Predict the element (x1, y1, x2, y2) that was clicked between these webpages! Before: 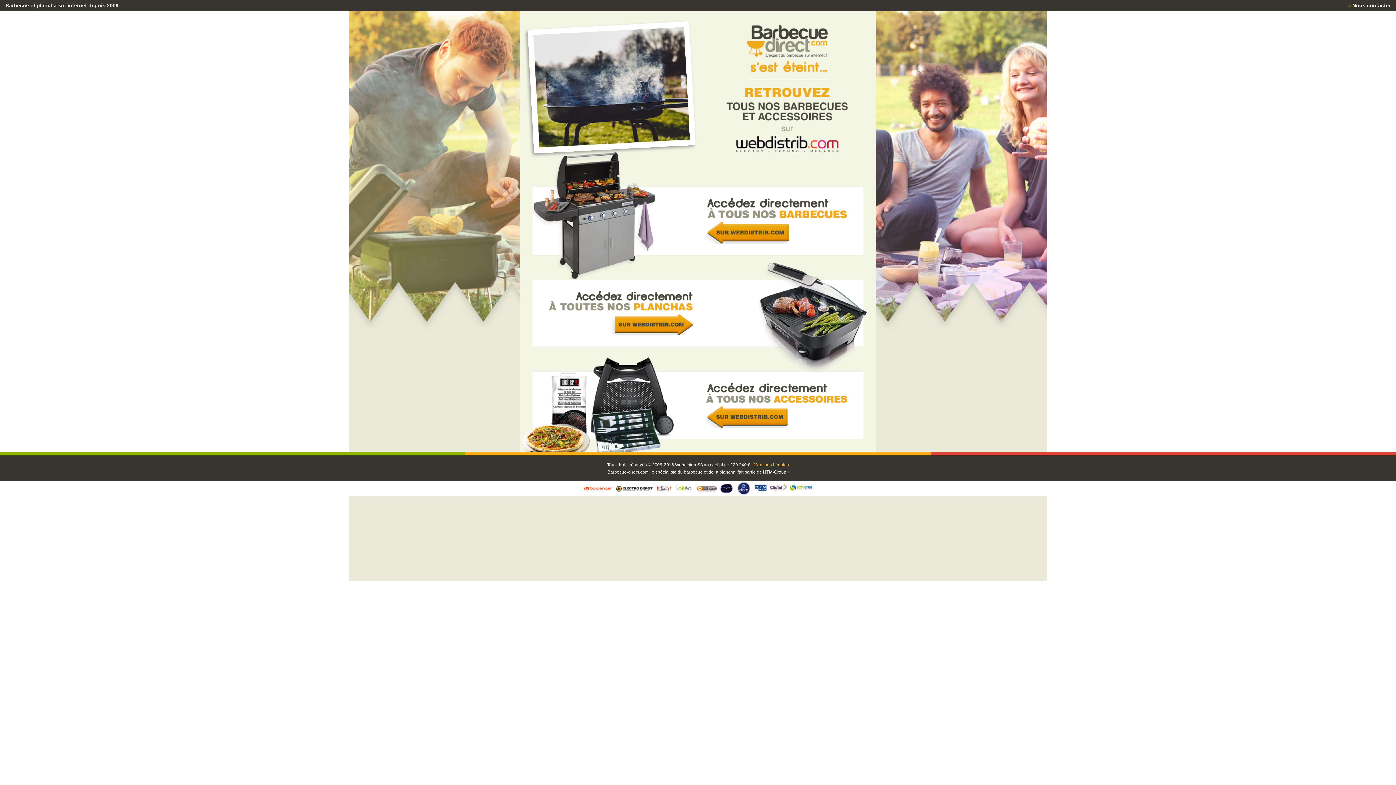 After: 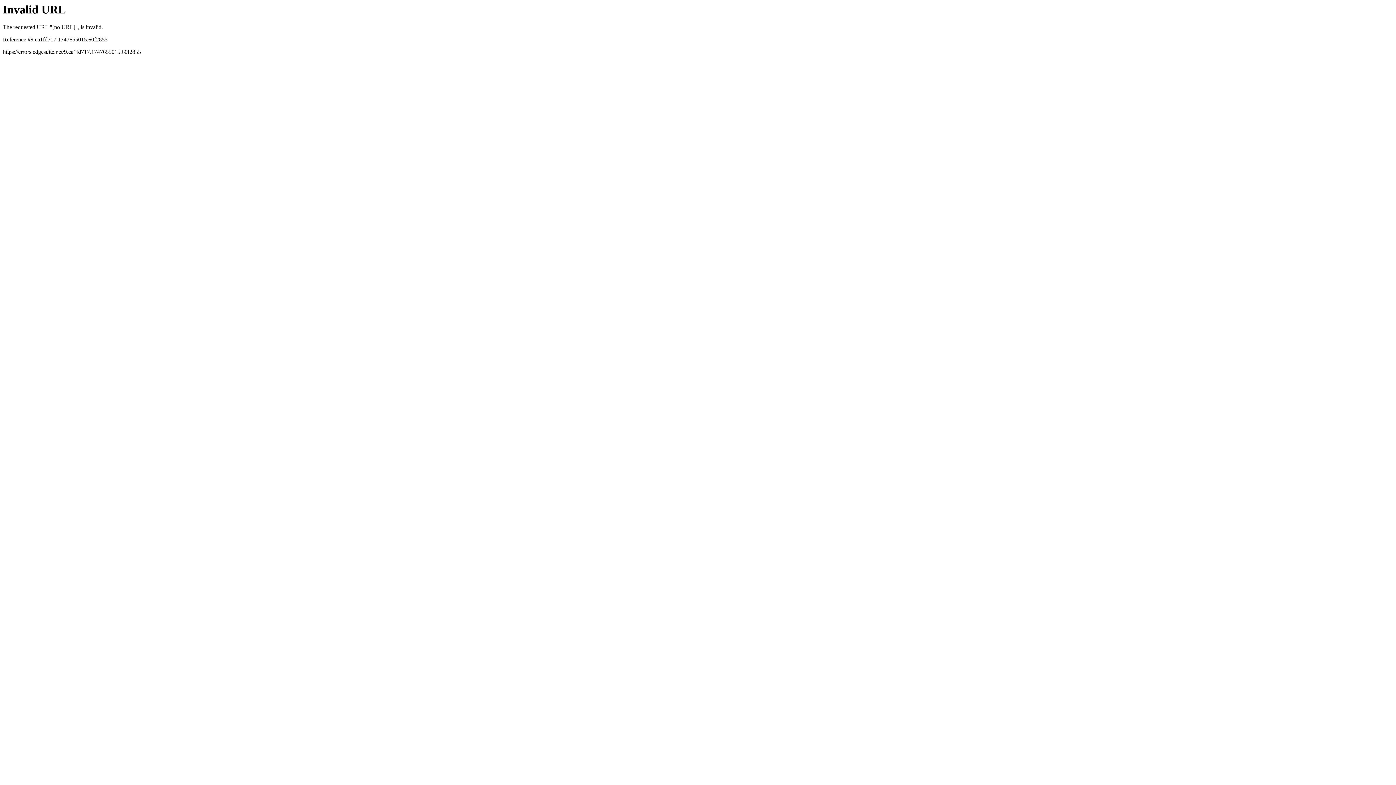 Action: bbox: (532, 152, 656, 278)